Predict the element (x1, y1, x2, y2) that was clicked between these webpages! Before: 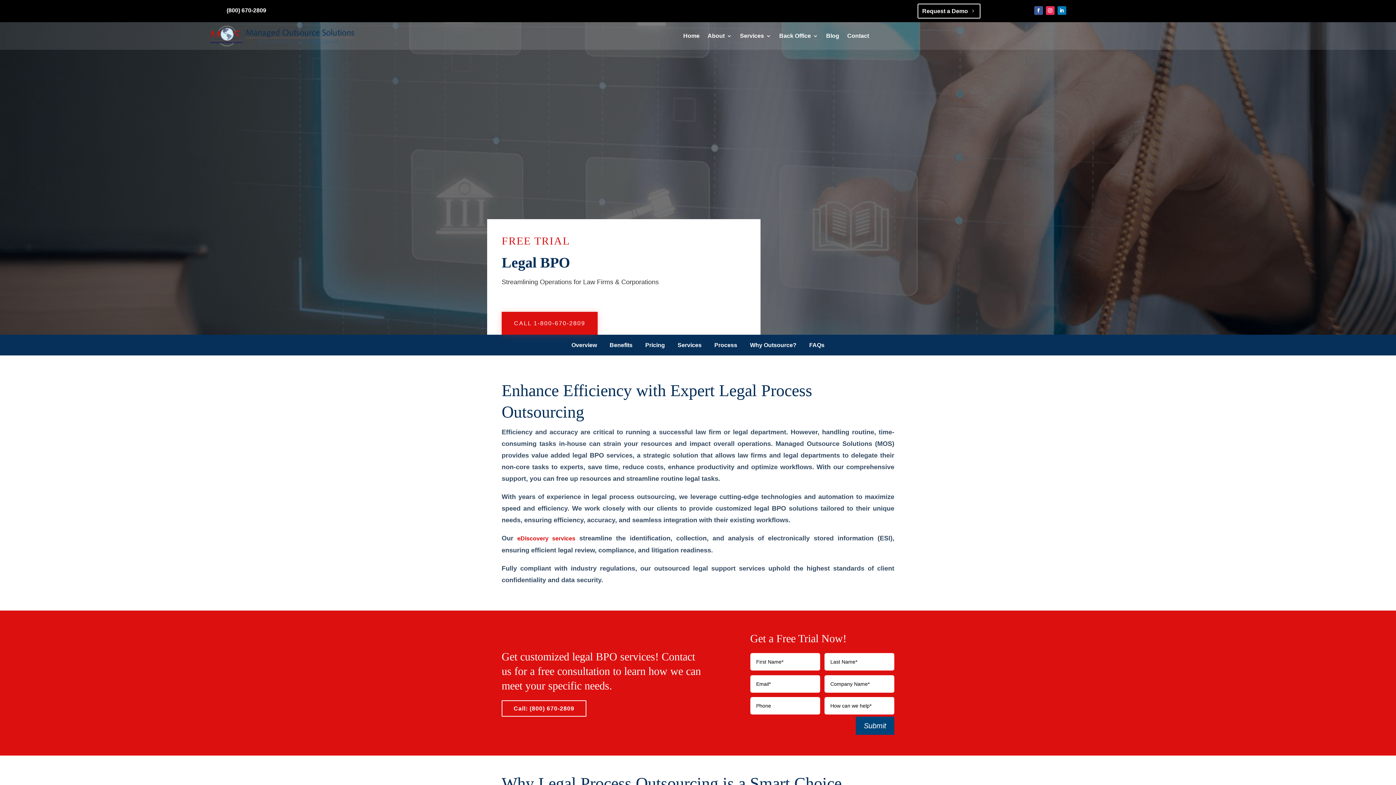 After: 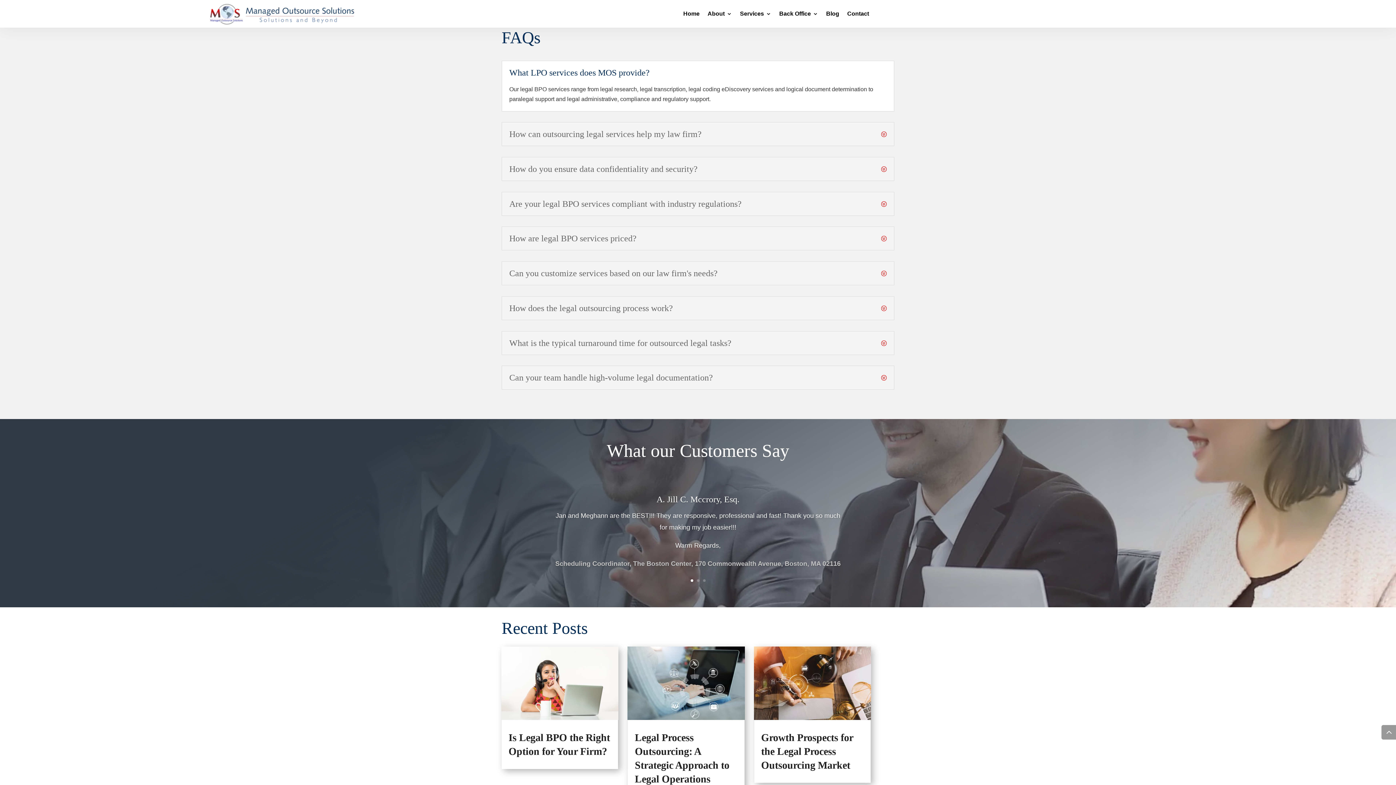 Action: label: FAQs bbox: (809, 342, 824, 348)